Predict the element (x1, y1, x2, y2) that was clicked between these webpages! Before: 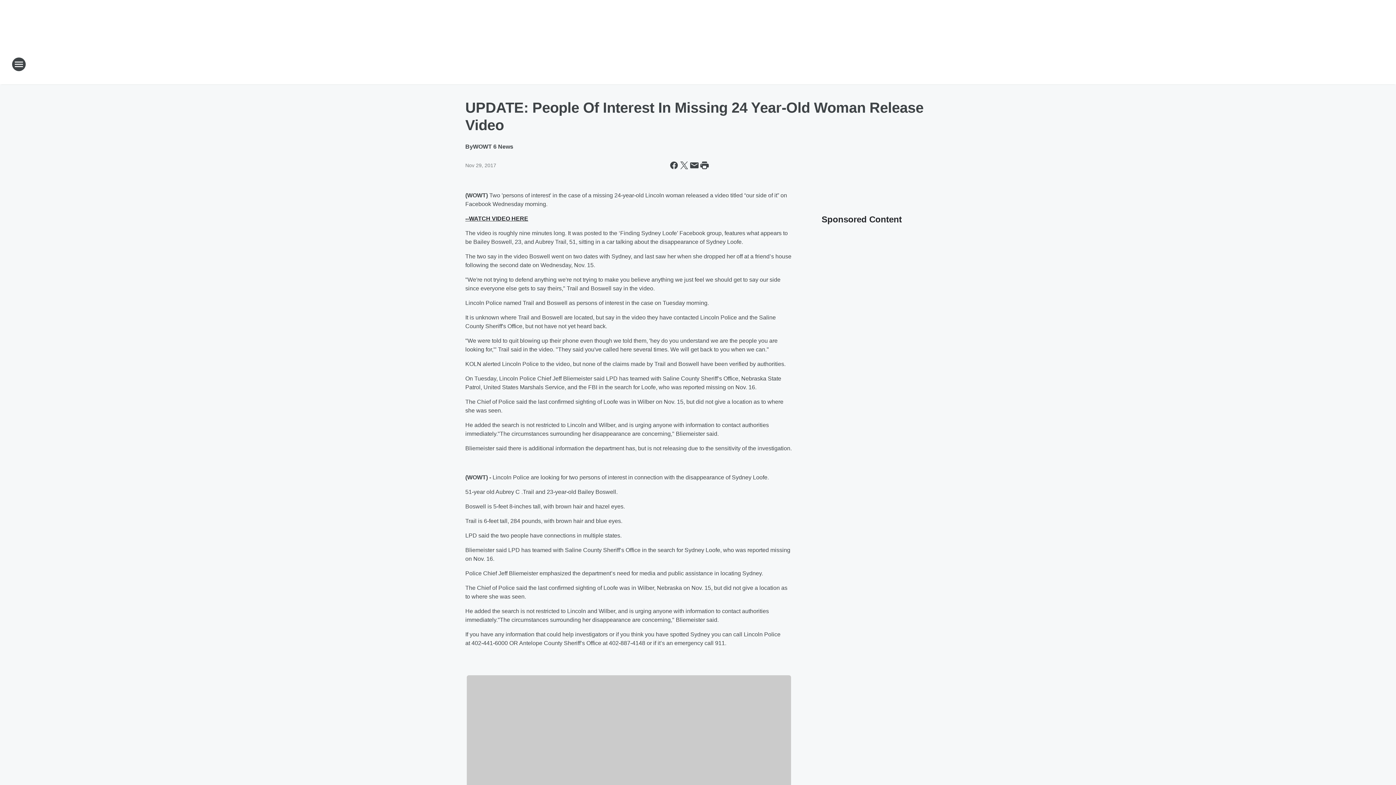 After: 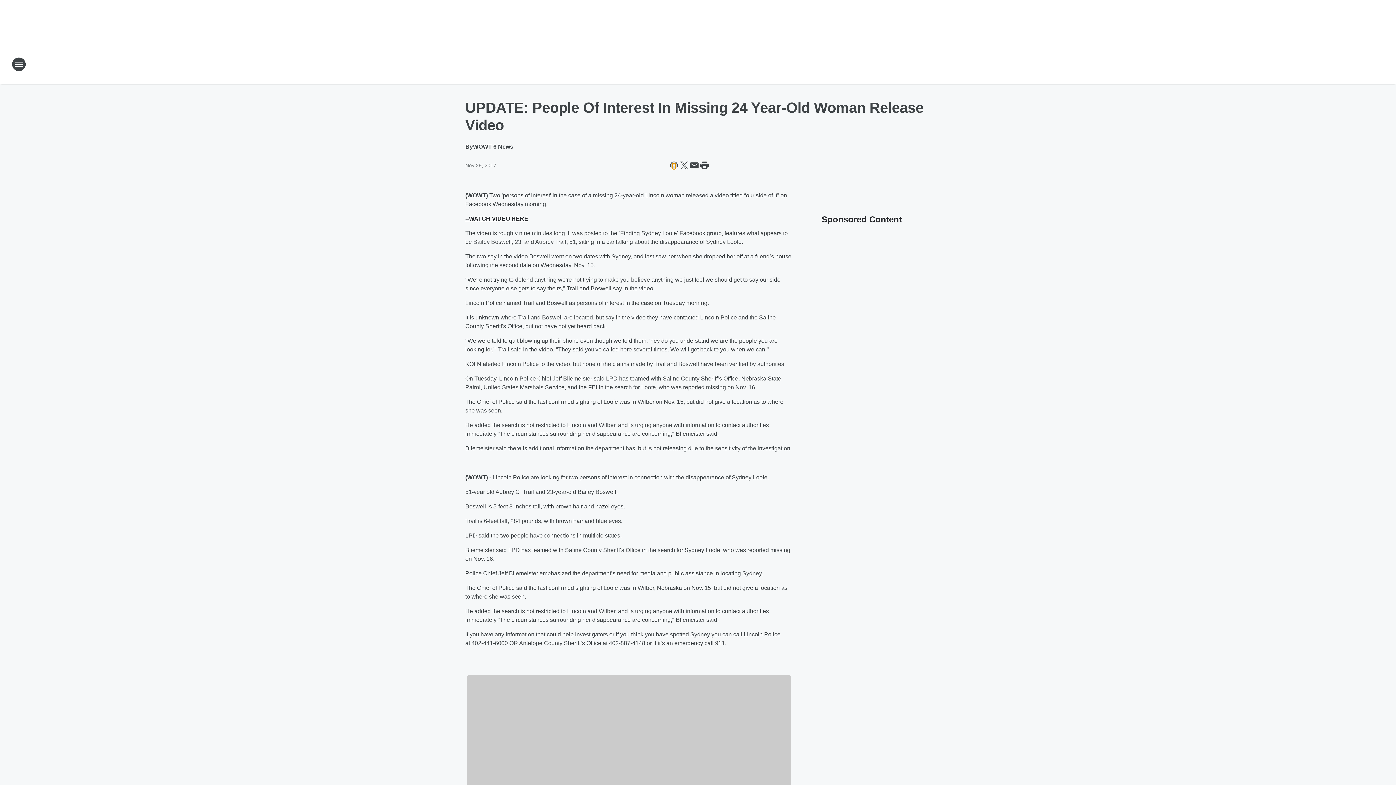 Action: bbox: (669, 160, 679, 170) label: Share this page on Facebook